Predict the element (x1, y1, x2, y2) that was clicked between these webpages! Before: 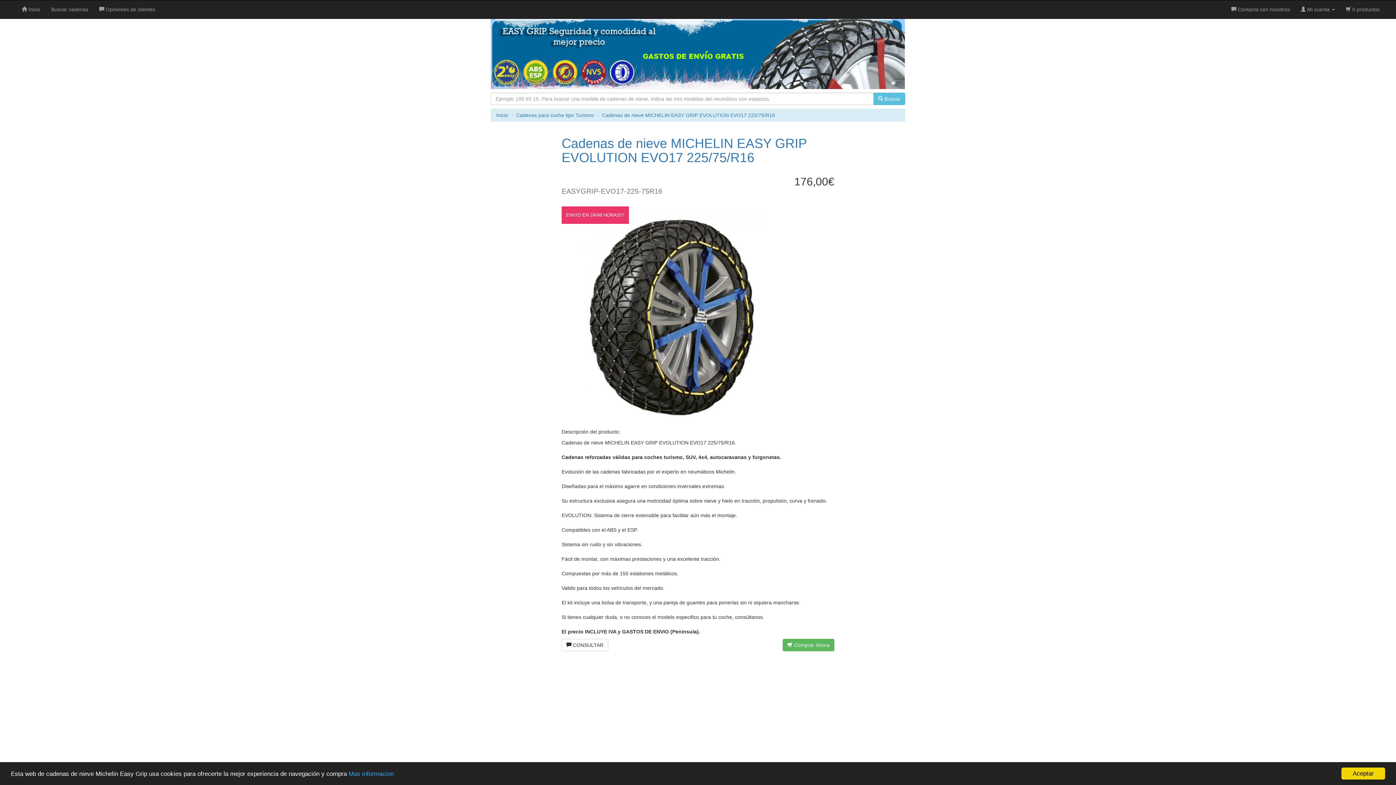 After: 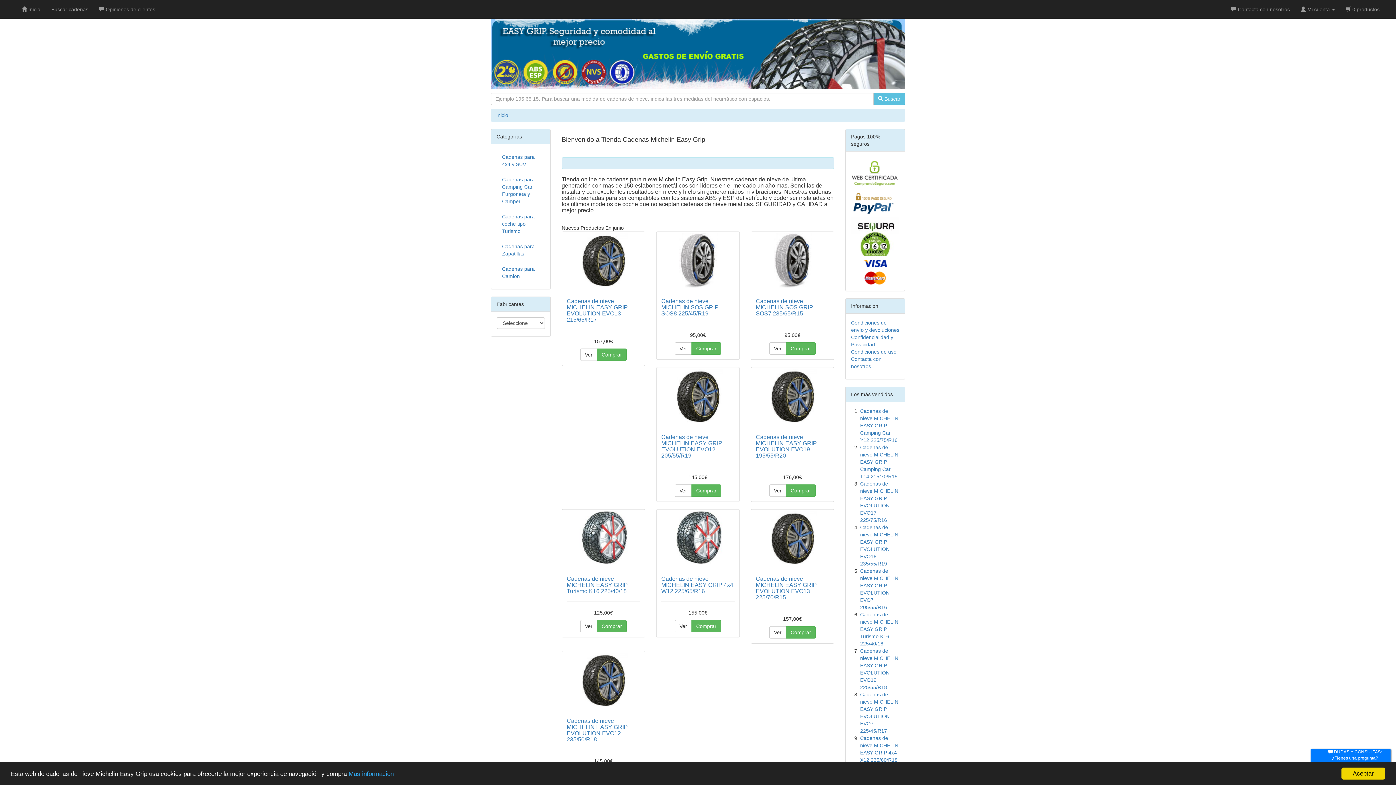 Action: label:  Mi cuenta  bbox: (1295, 0, 1340, 18)